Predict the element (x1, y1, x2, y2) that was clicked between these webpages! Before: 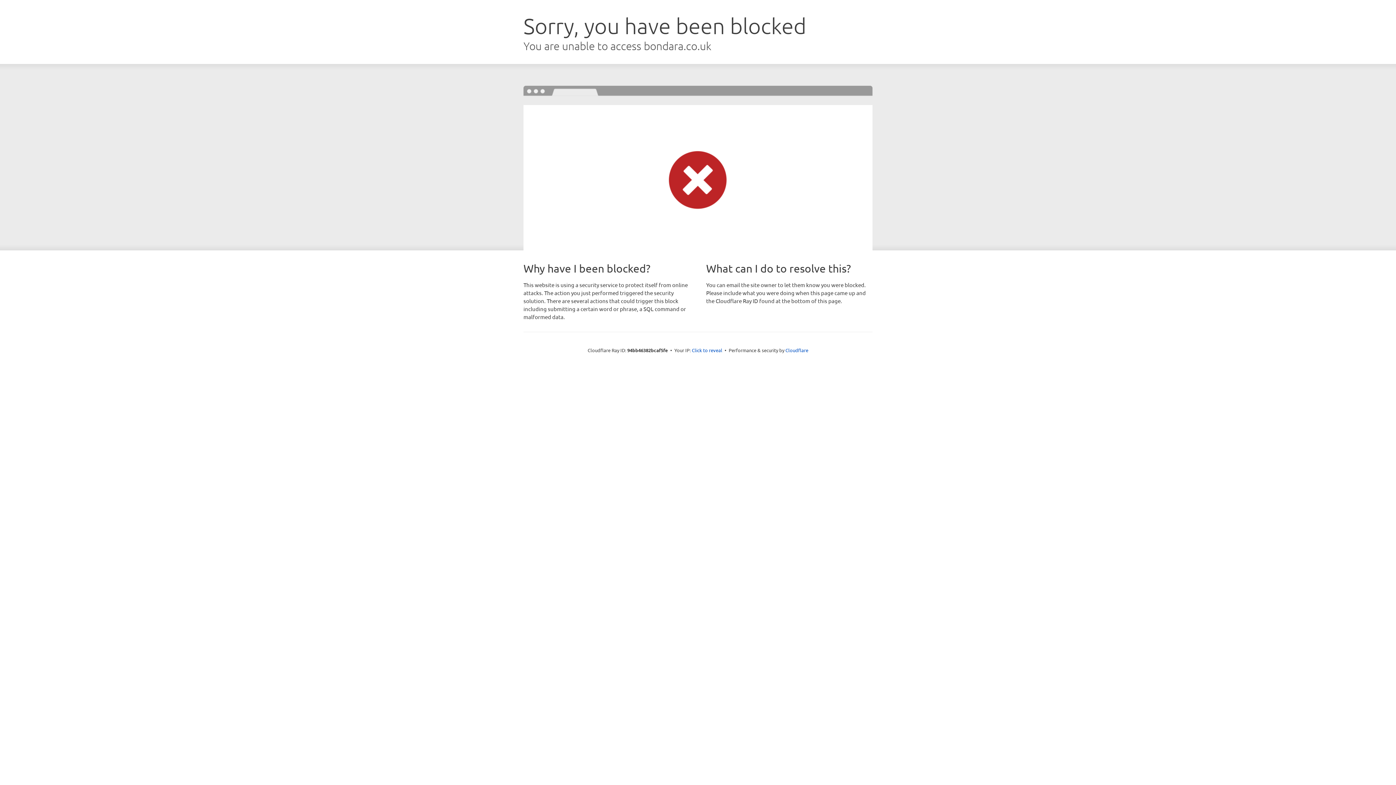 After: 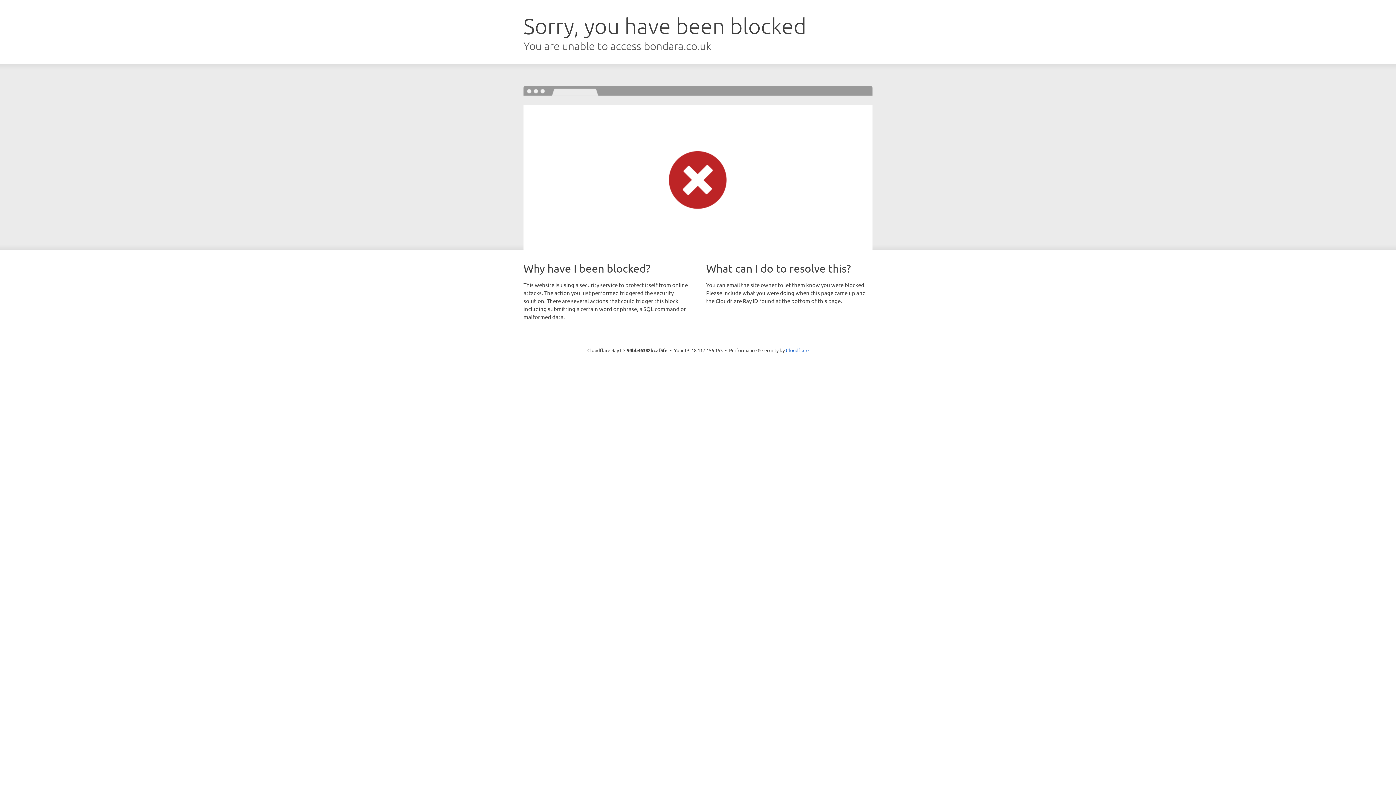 Action: bbox: (692, 346, 722, 353) label: Click to reveal